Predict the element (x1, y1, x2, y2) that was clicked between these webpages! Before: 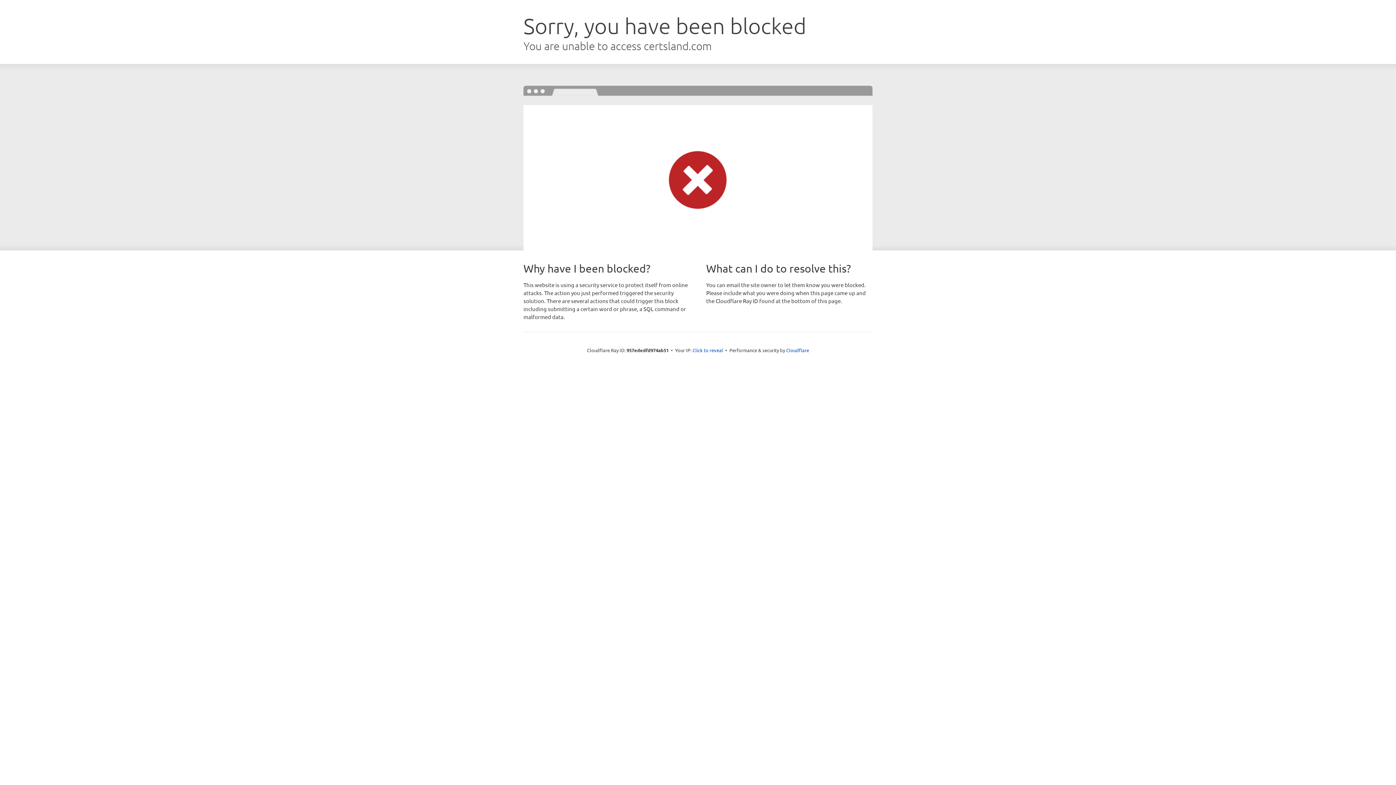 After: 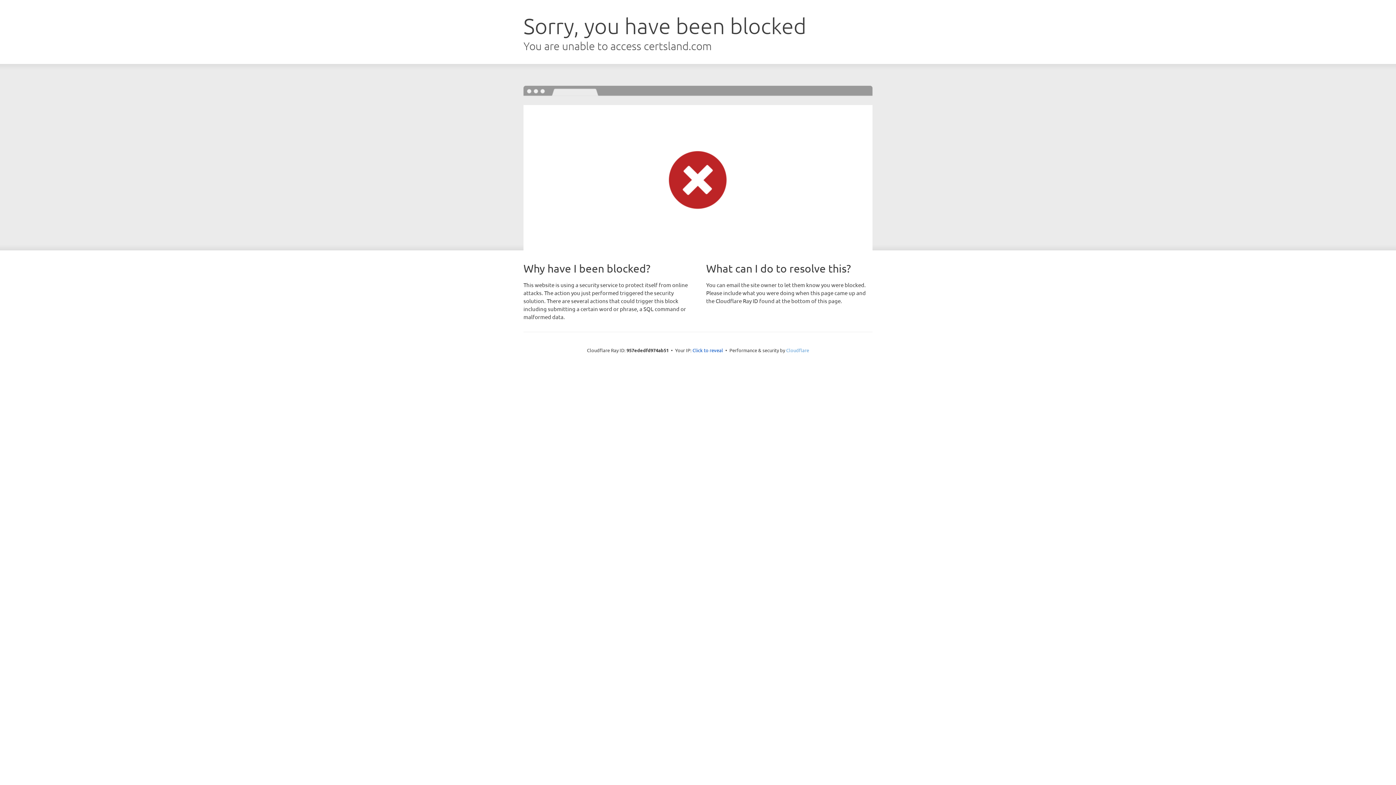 Action: bbox: (786, 347, 809, 353) label: Cloudflare